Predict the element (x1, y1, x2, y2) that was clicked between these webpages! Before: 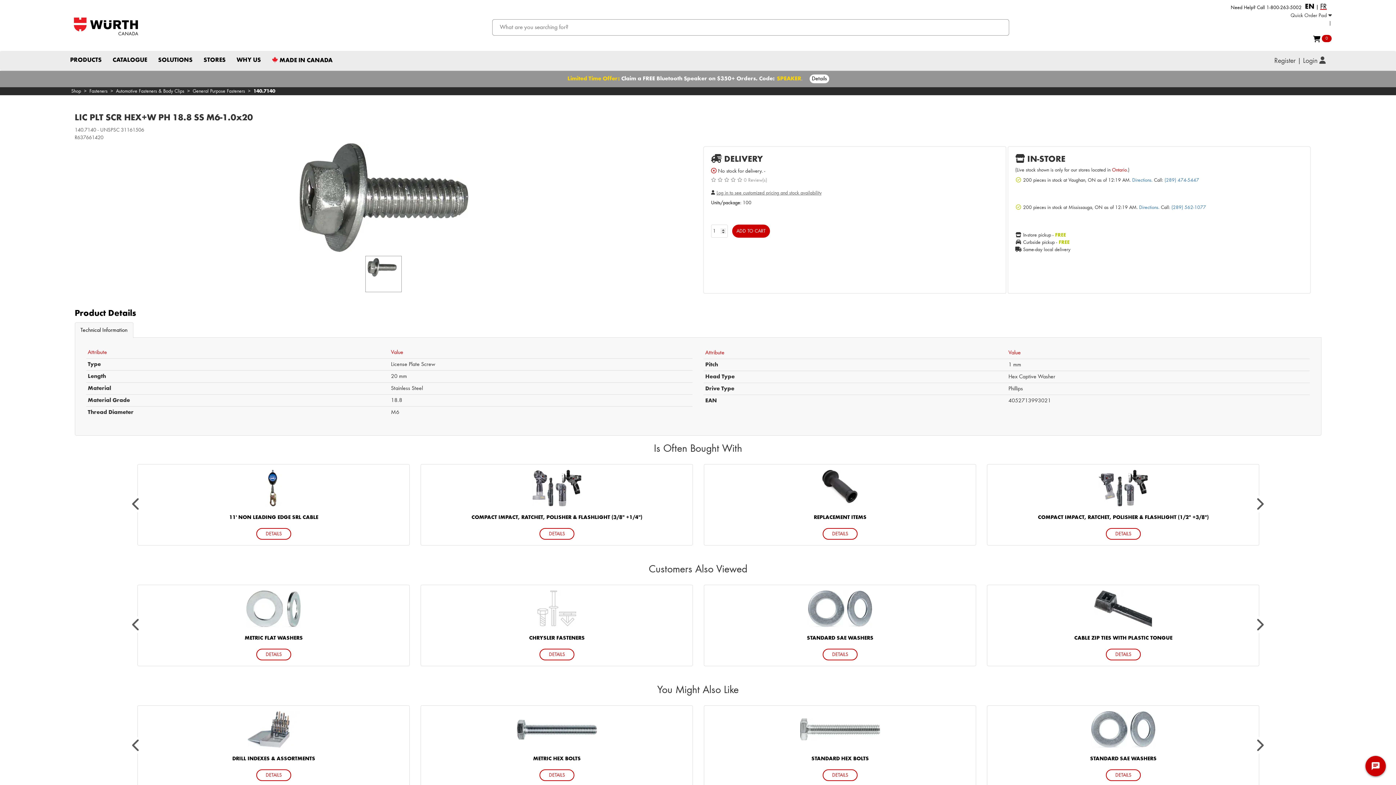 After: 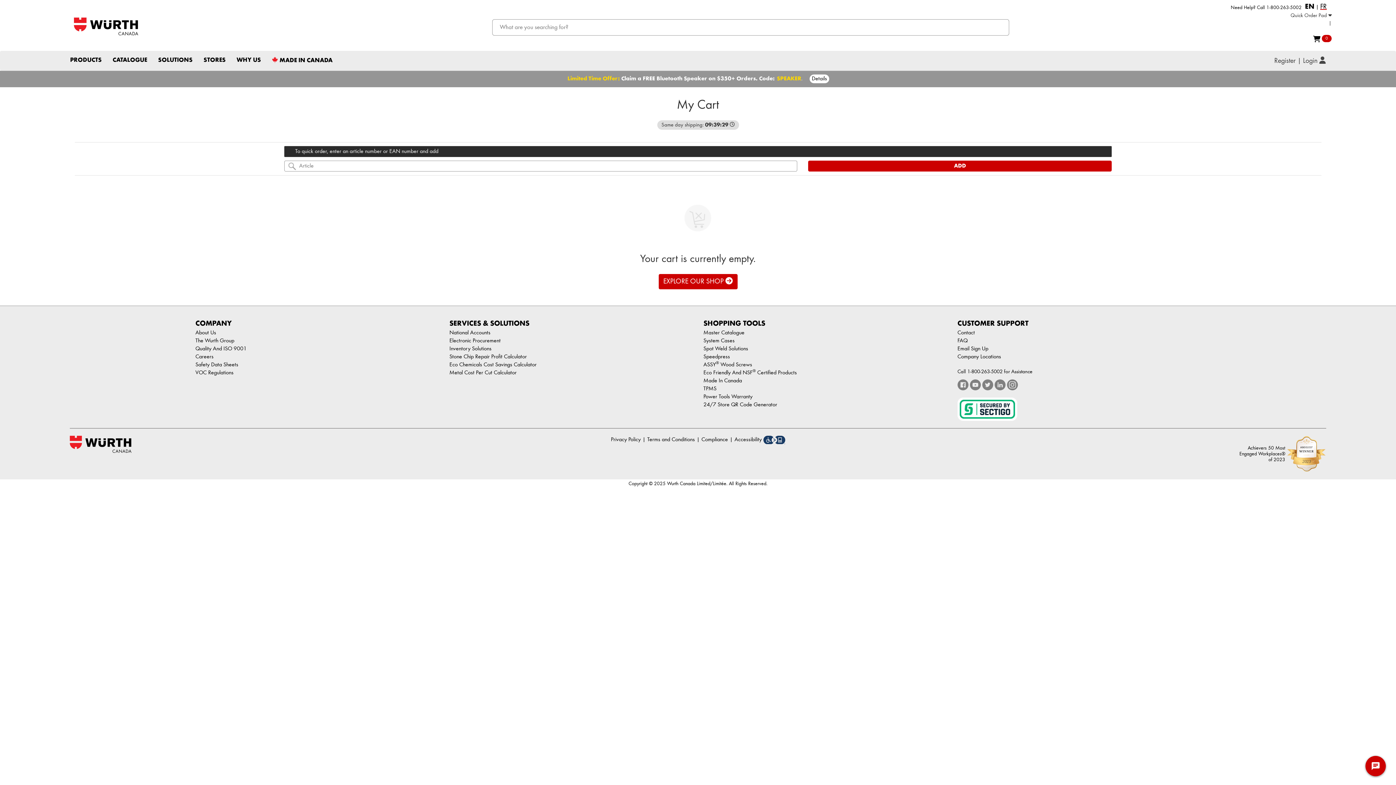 Action: label:  0 bbox: (1015, 30, 1331, 47)